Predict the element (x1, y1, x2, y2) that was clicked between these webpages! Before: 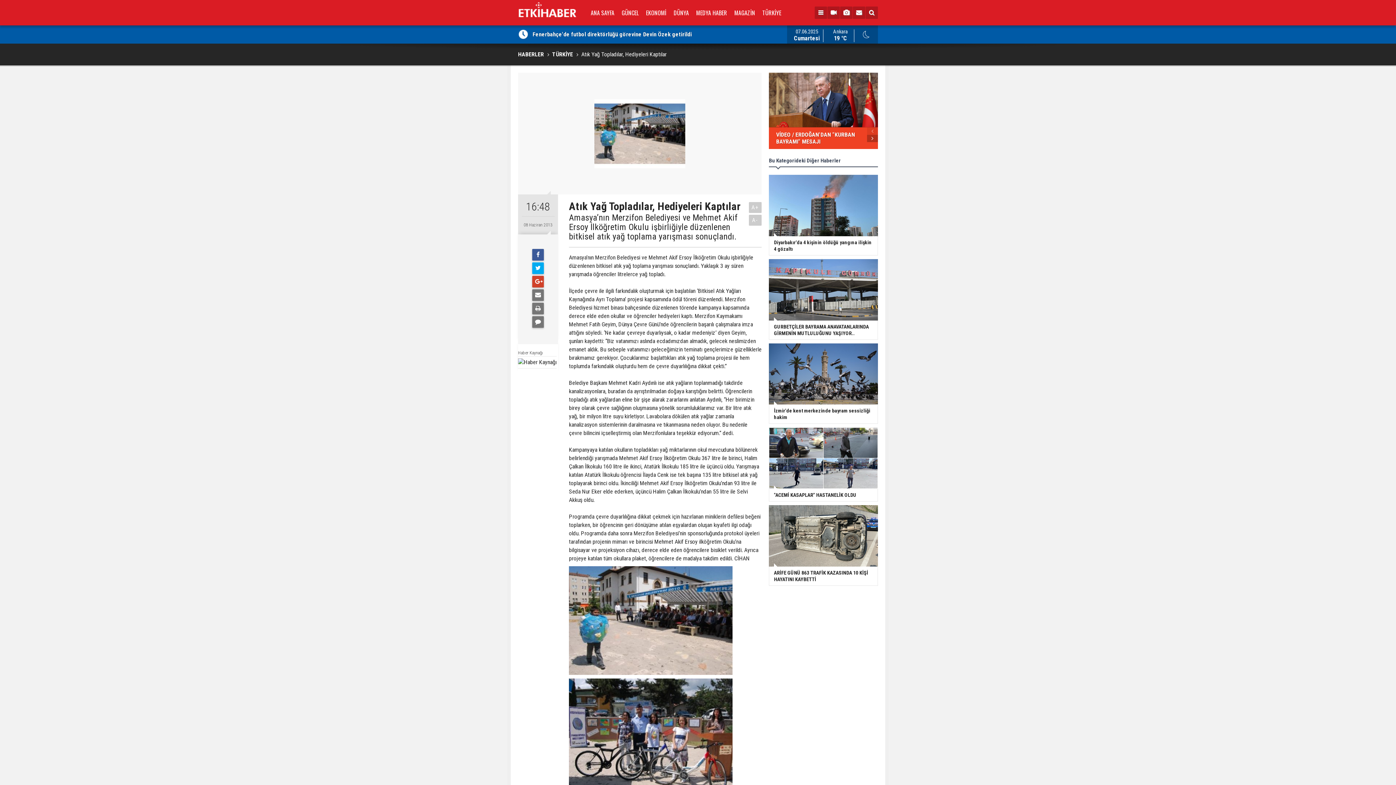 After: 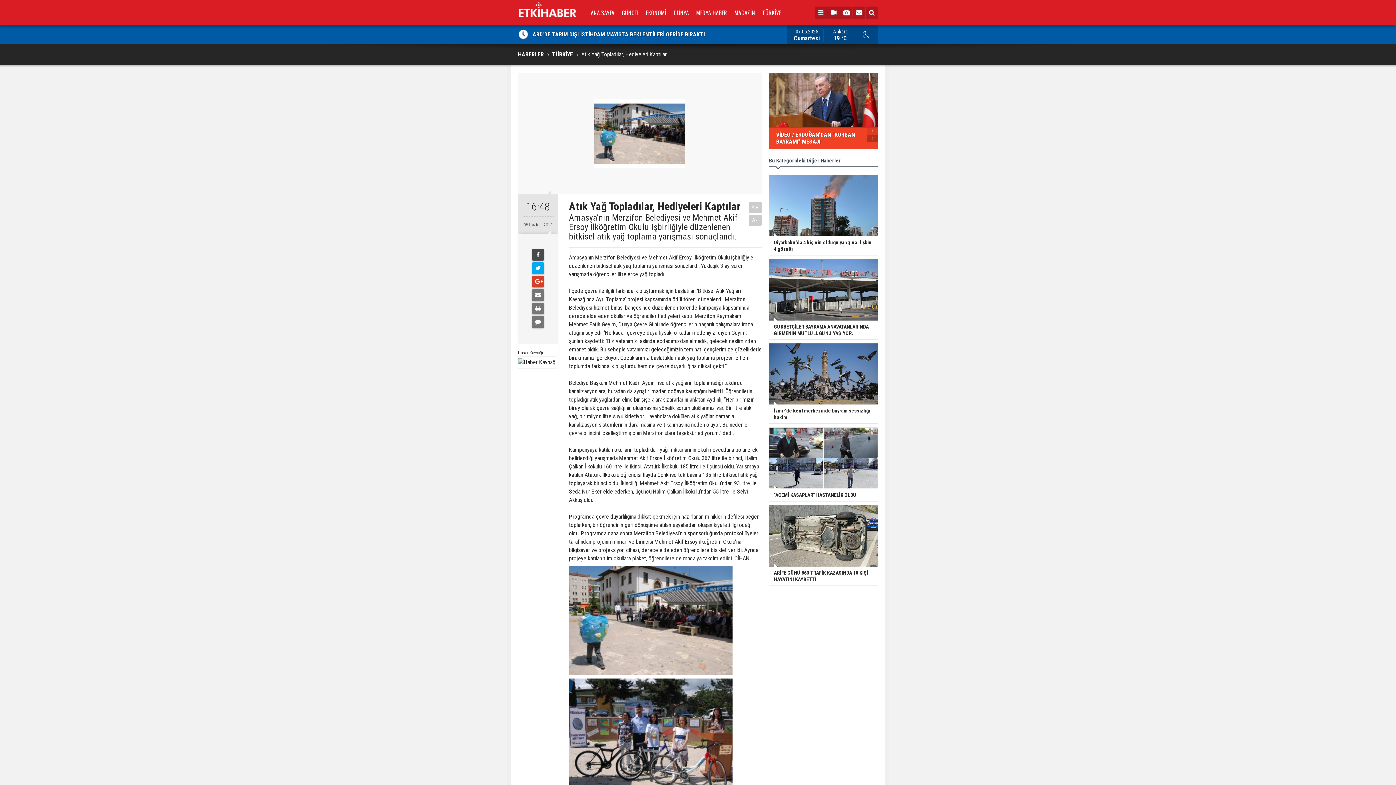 Action: bbox: (532, 249, 544, 260)